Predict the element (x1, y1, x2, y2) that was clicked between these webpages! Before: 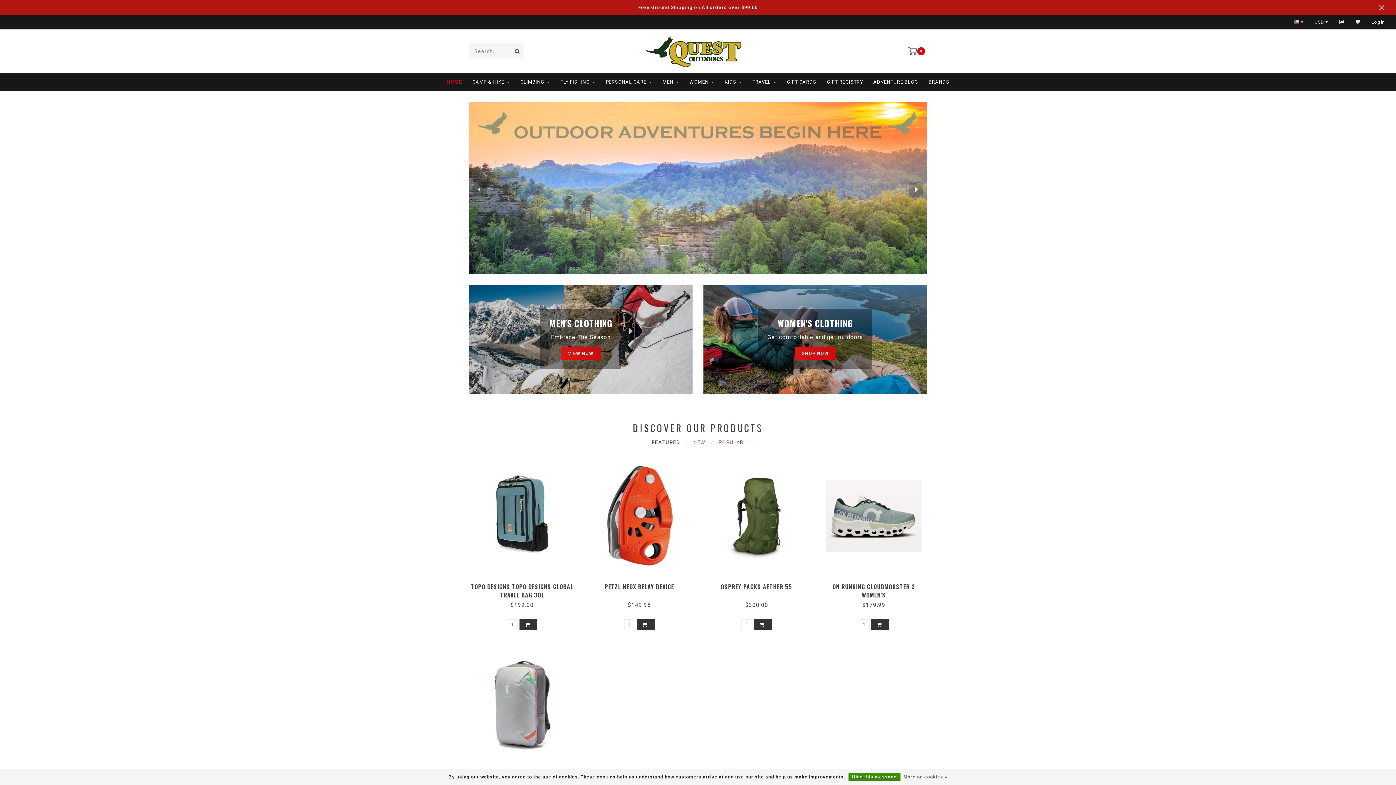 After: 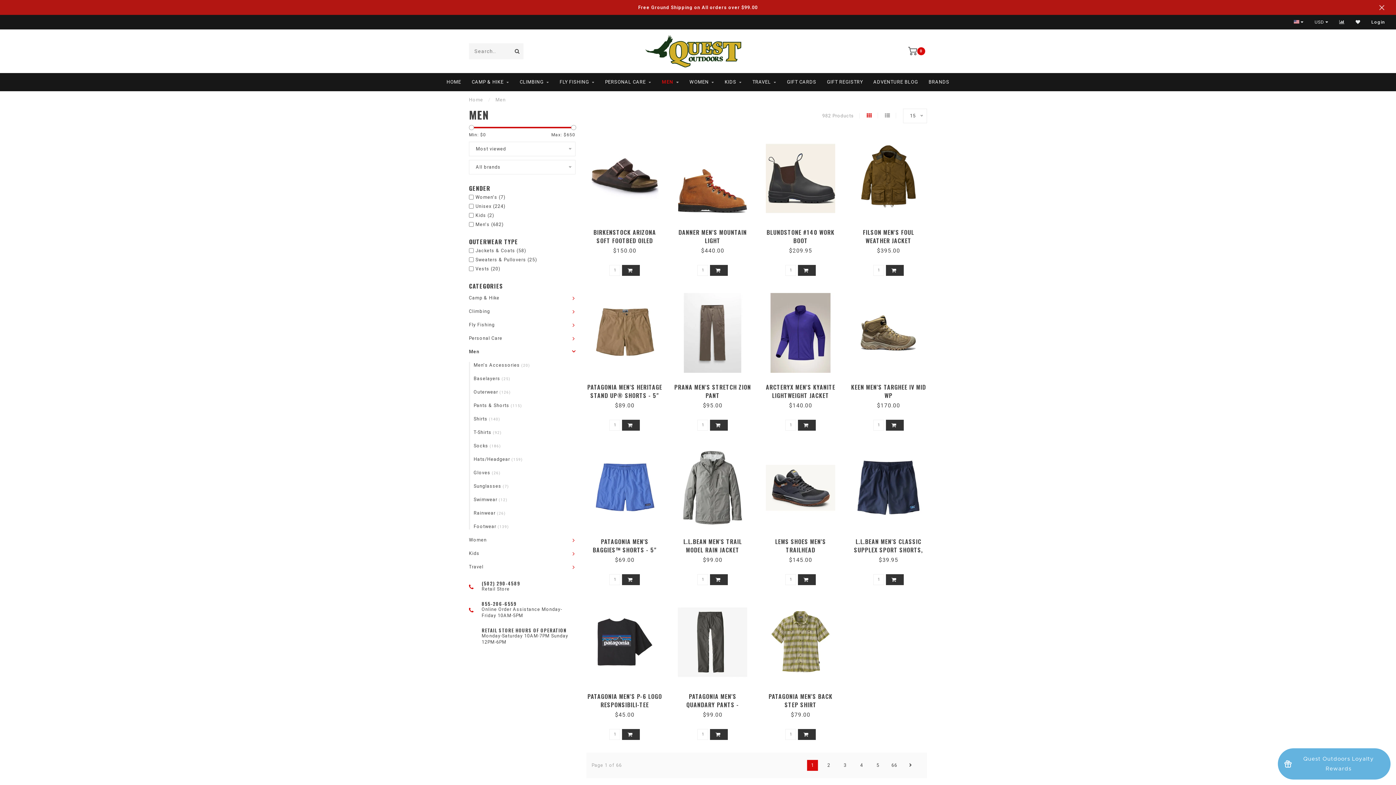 Action: bbox: (560, 346, 600, 360) label: VIEW NOW